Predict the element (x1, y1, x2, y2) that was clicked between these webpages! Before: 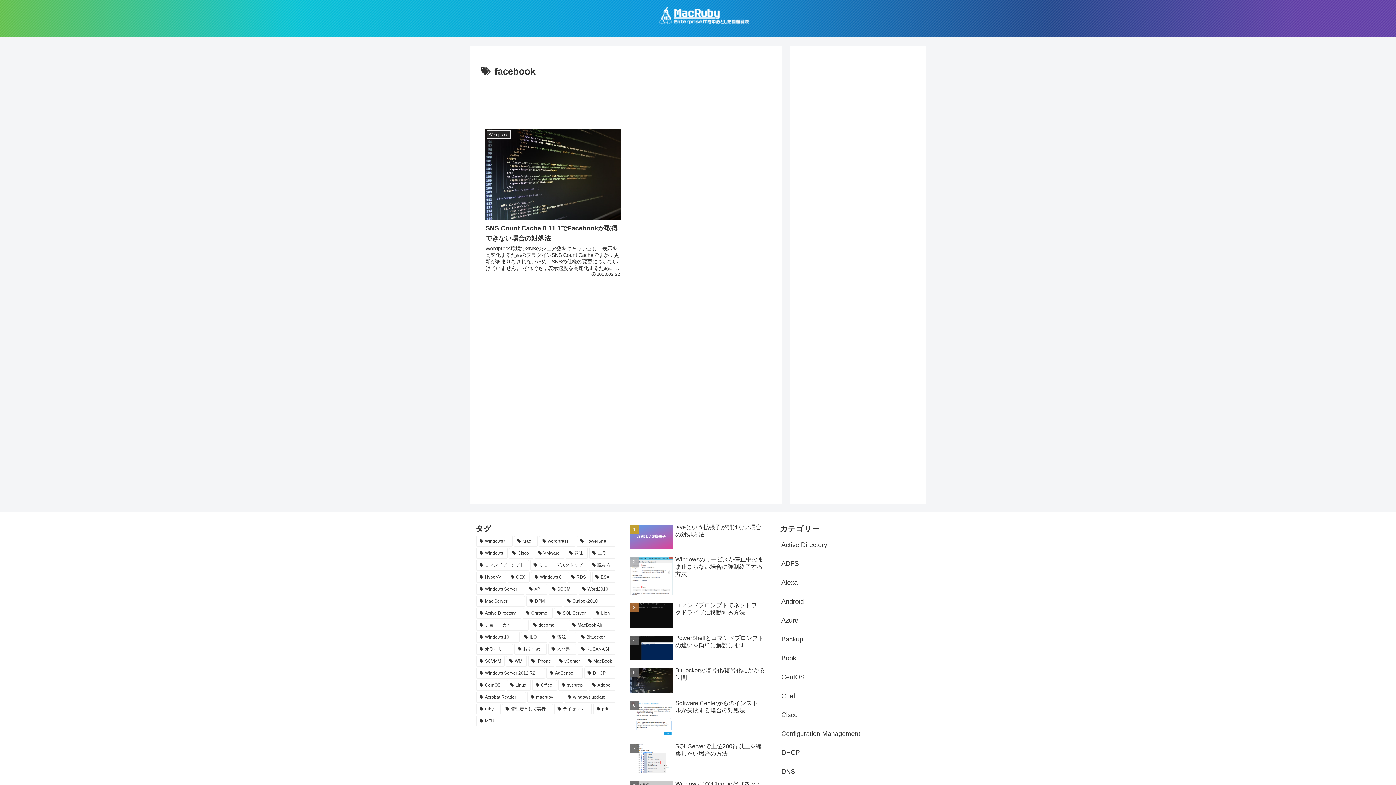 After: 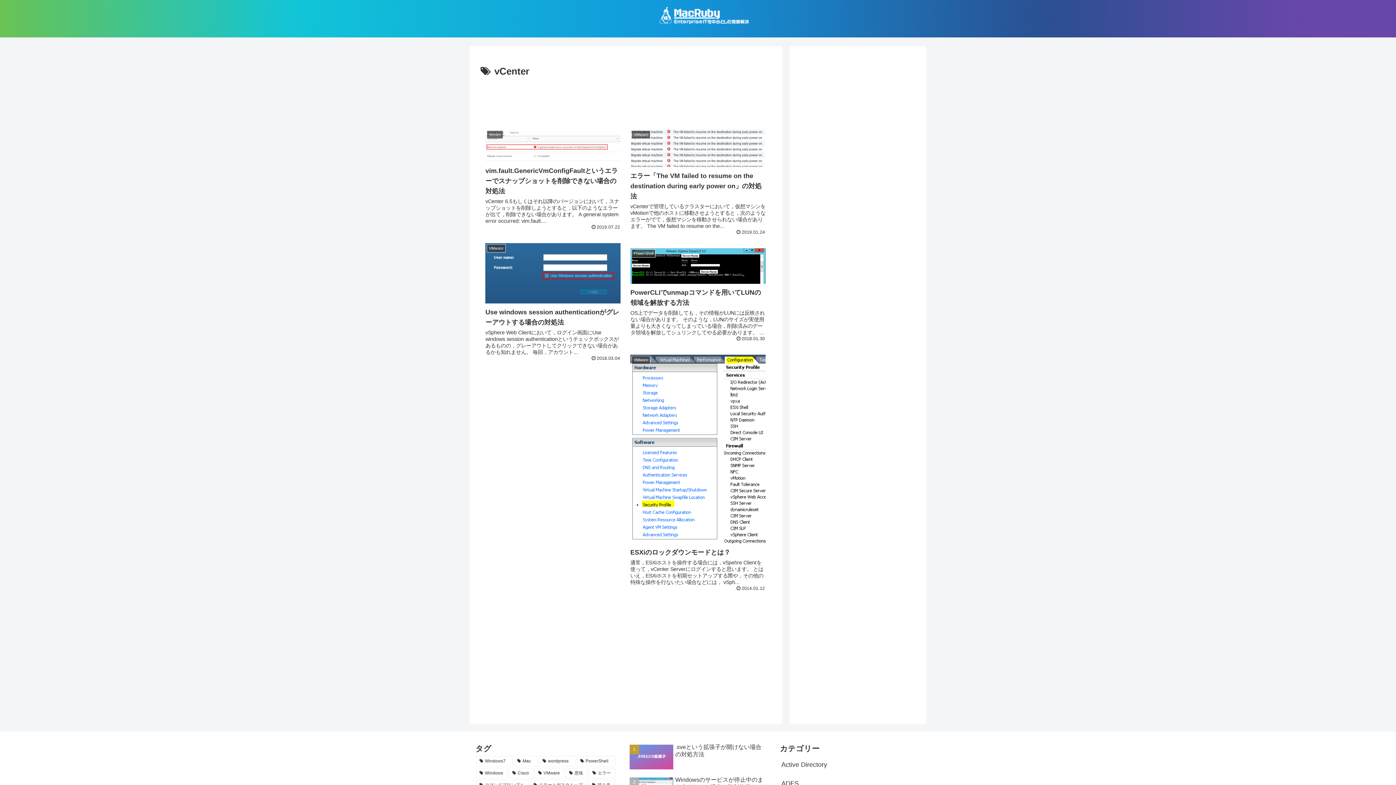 Action: bbox: (555, 656, 583, 666) label: vCenter (5個の項目)